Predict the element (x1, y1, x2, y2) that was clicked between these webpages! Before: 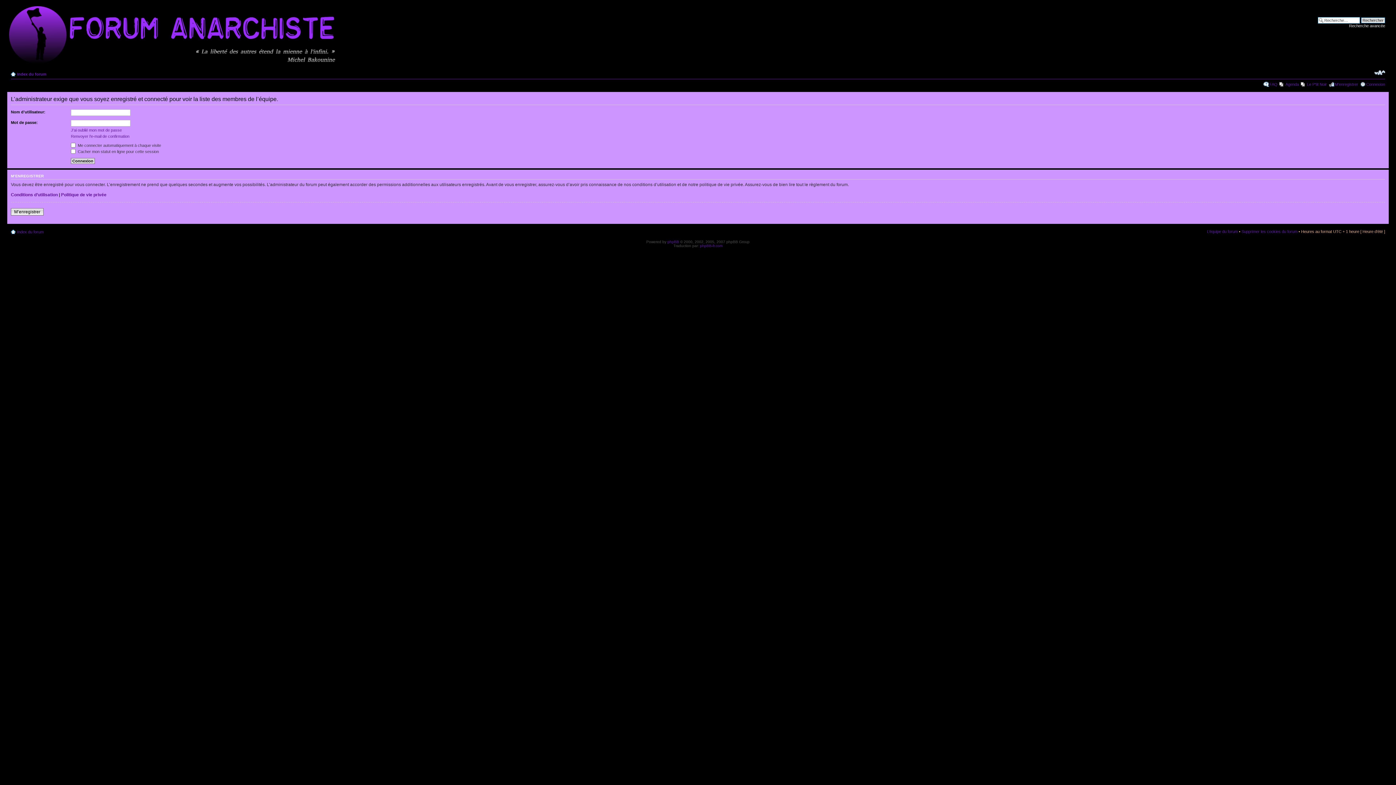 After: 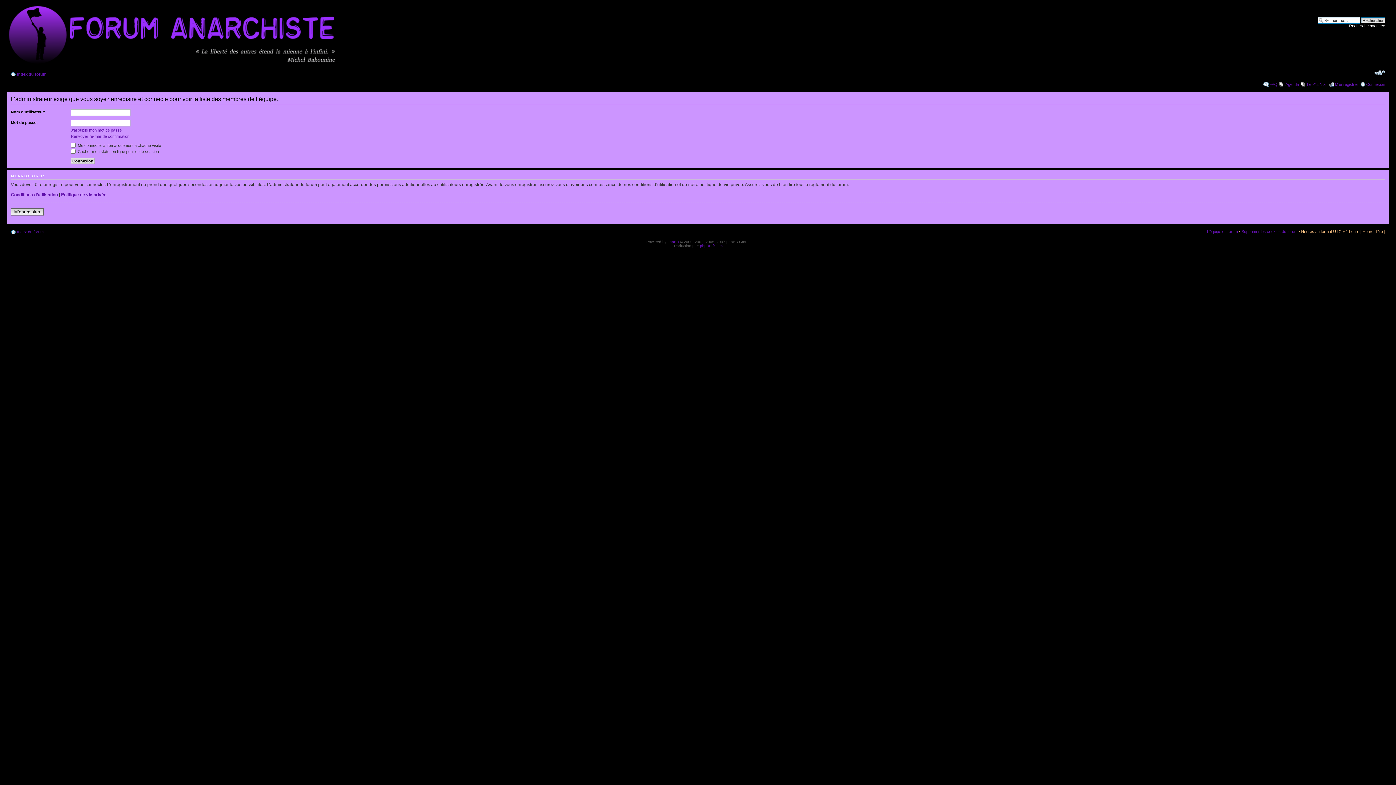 Action: bbox: (1207, 229, 1238, 233) label: L’équipe du forum